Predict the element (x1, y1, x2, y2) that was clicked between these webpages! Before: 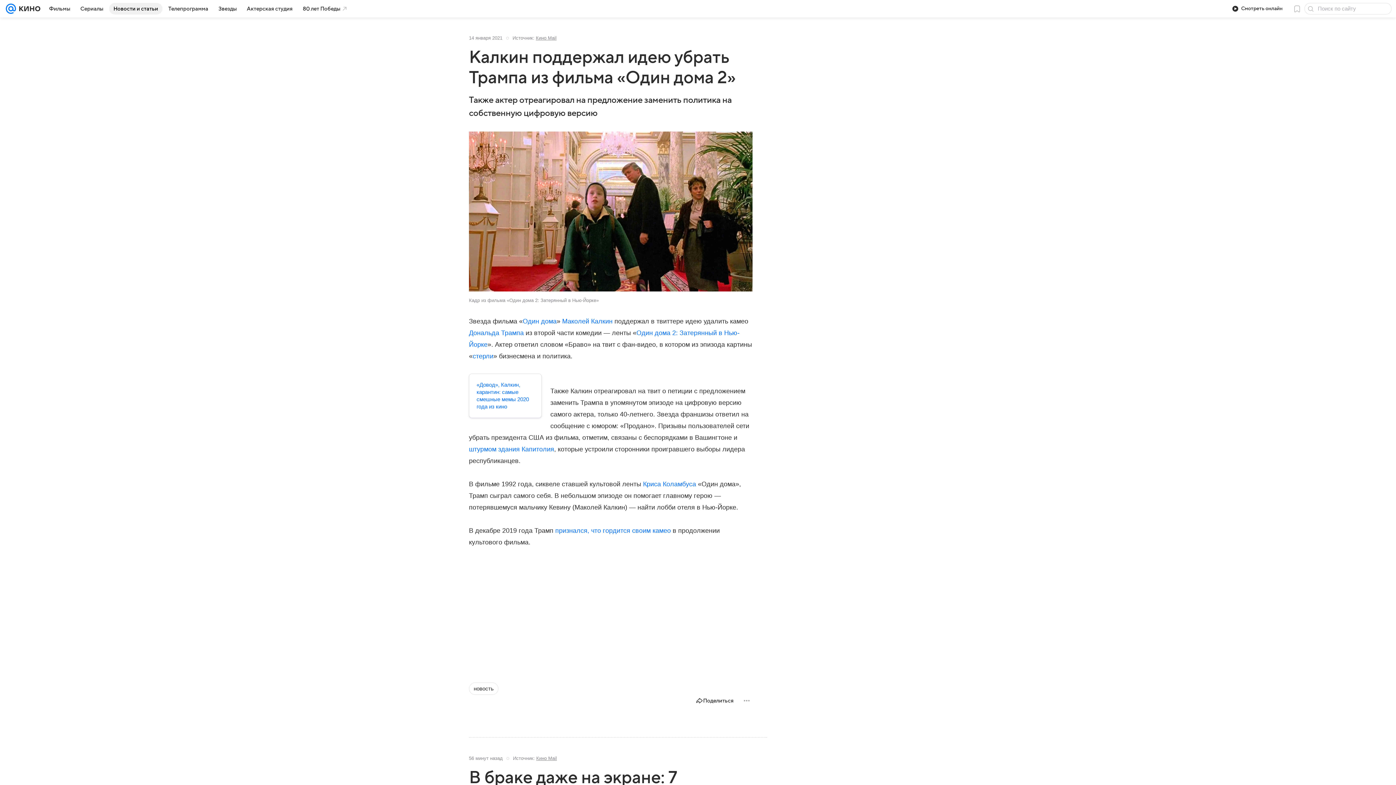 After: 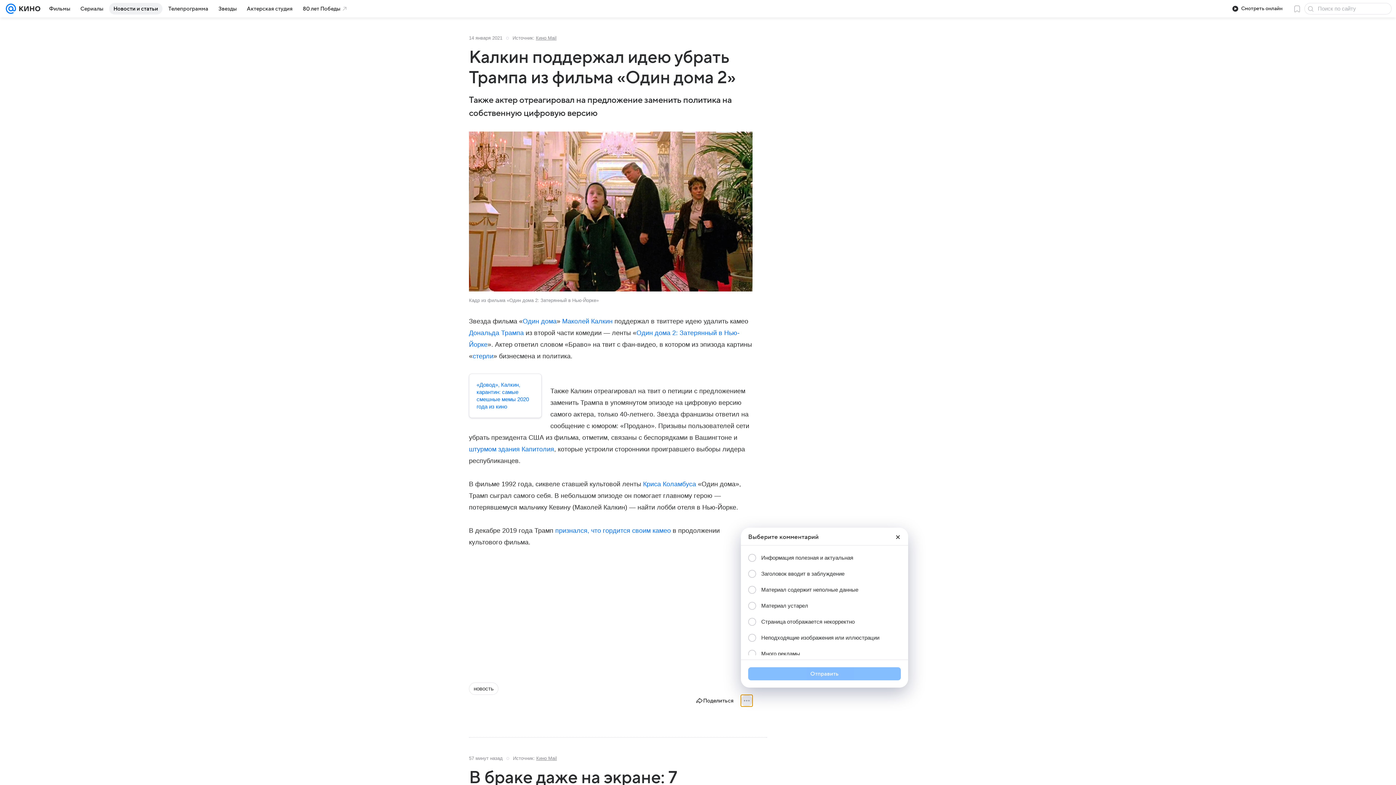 Action: bbox: (741, 695, 752, 706)